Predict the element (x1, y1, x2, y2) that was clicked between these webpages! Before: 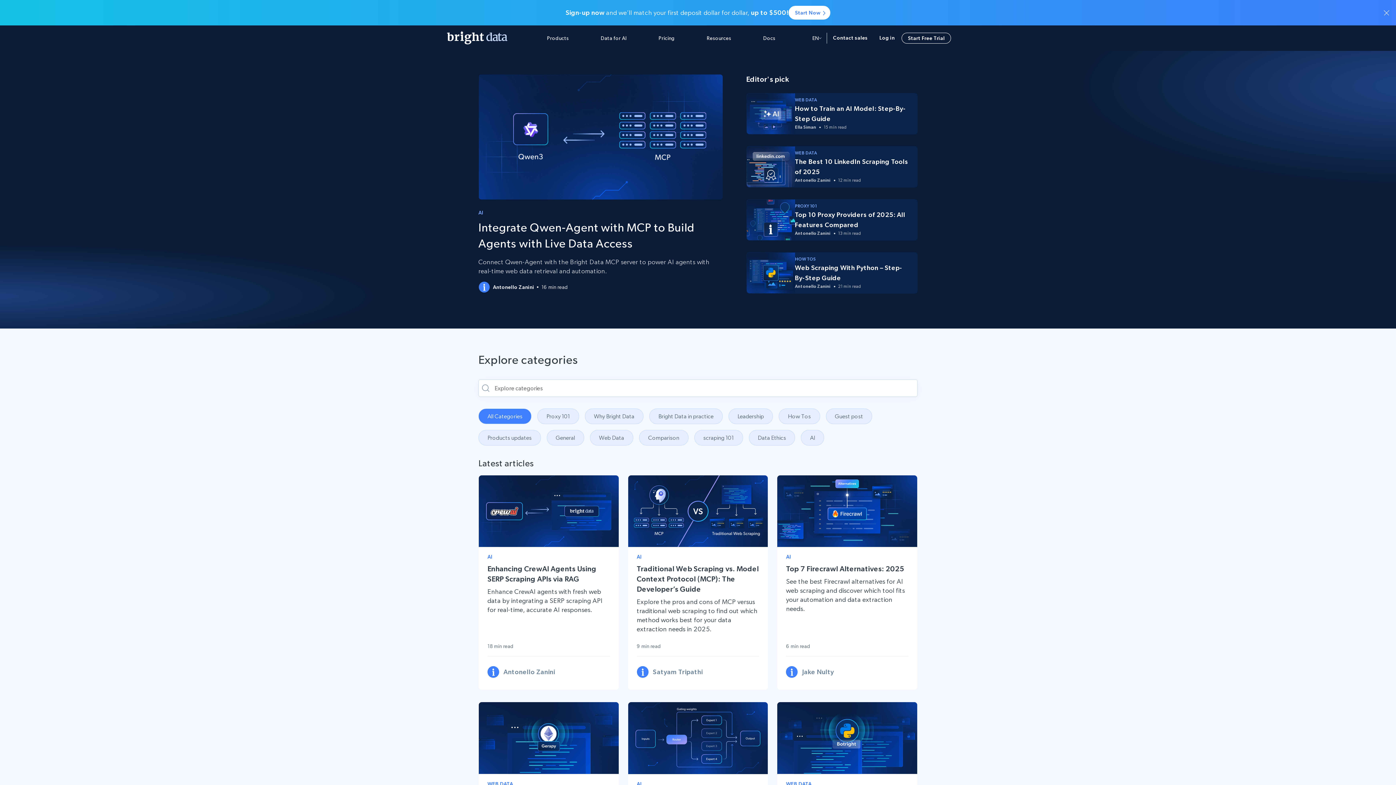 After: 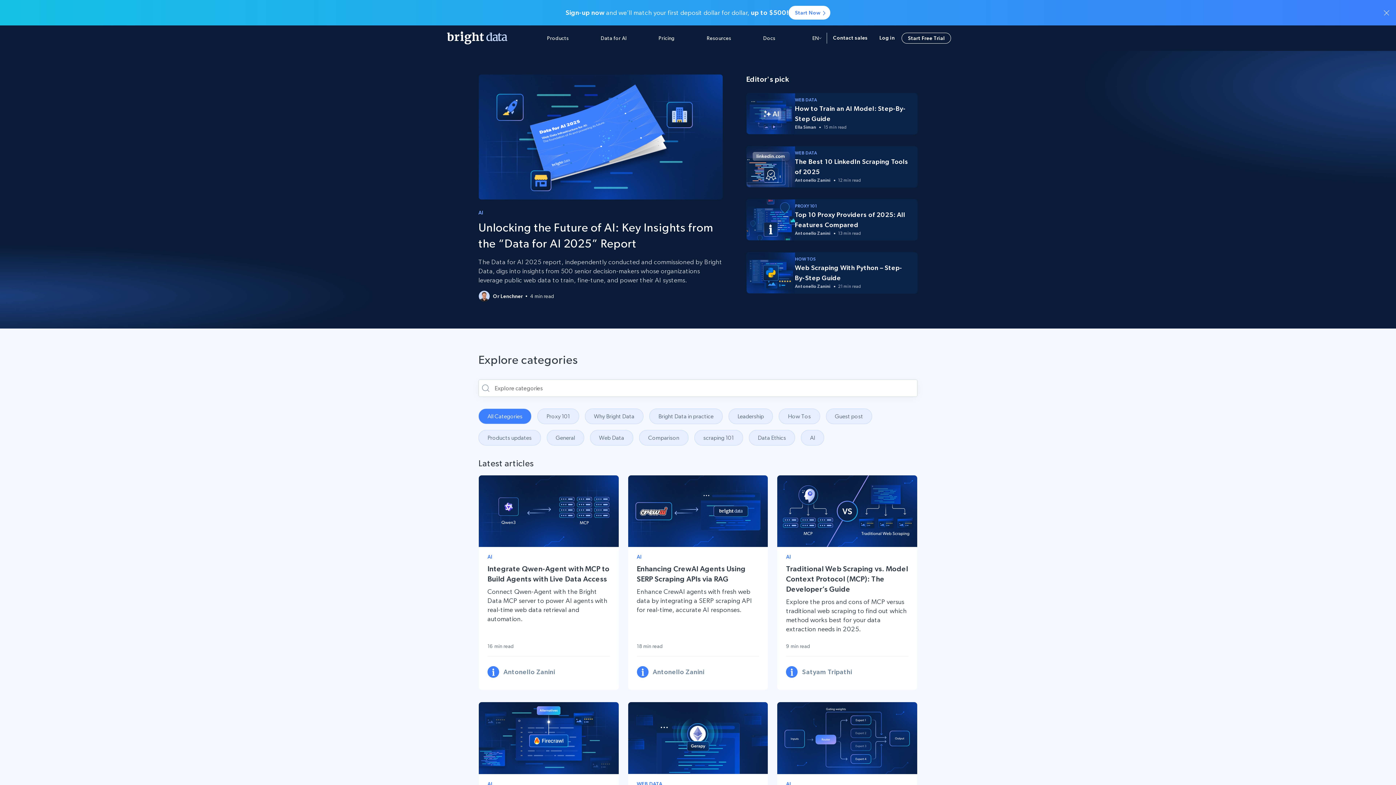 Action: bbox: (478, 379, 482, 397)